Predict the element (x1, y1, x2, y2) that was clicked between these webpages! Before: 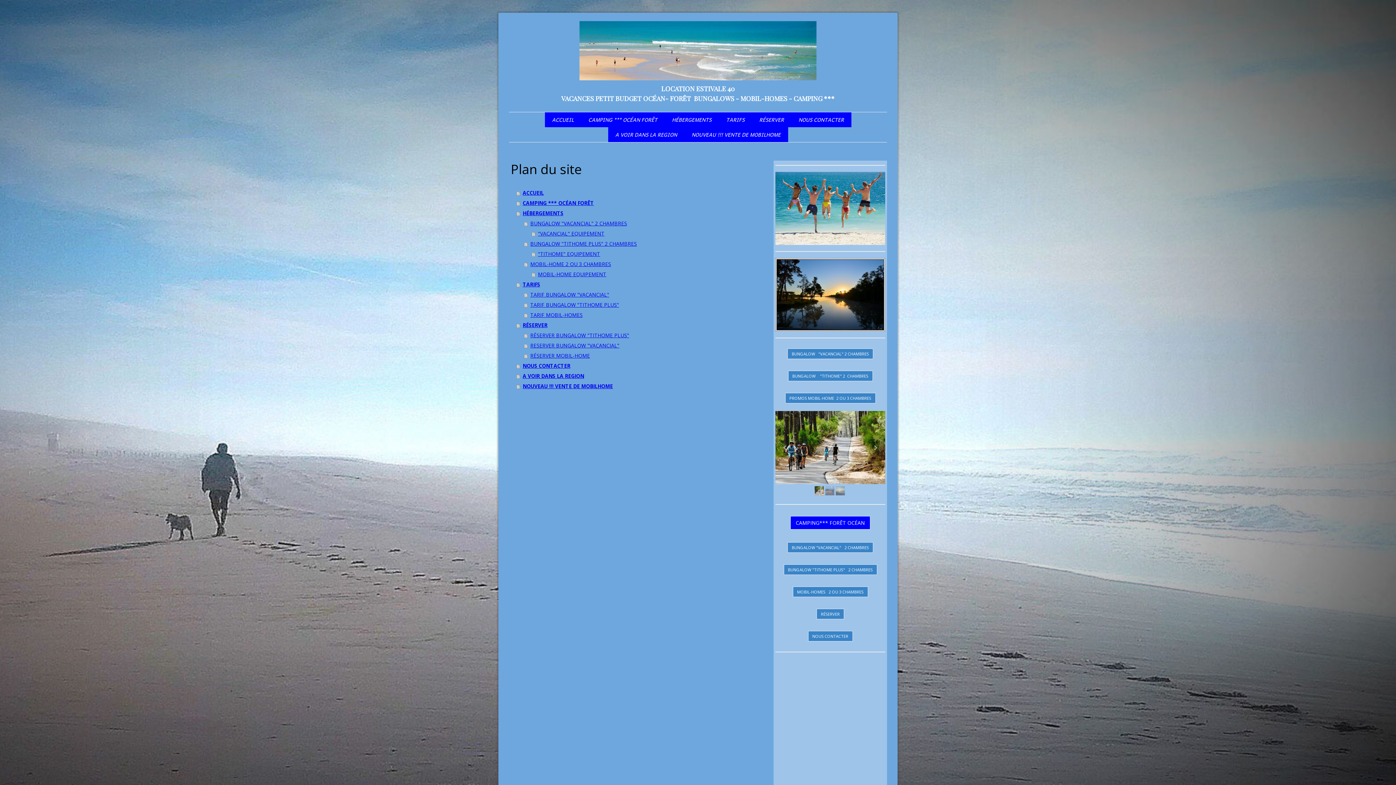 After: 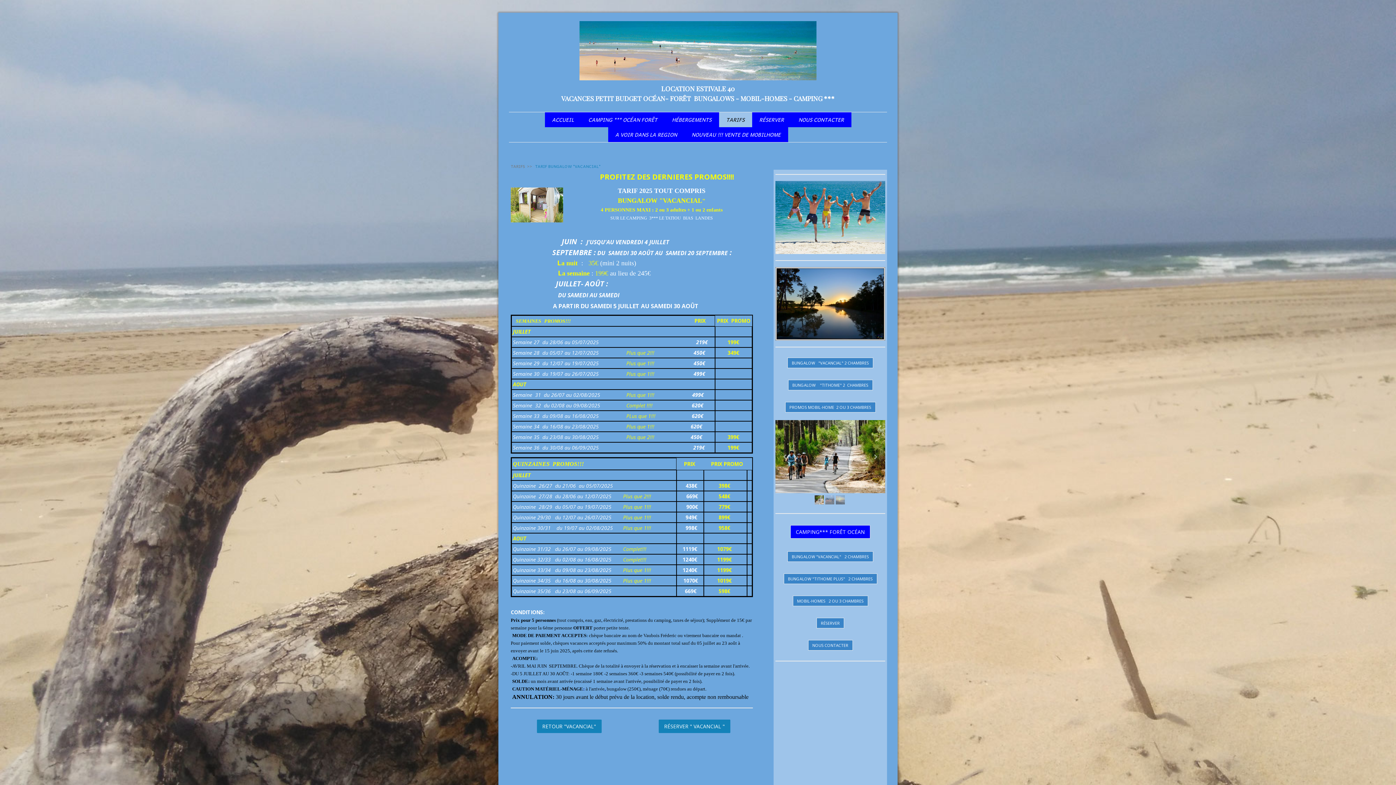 Action: bbox: (787, 348, 873, 359) label: BUNGALOW   "VACANCIAL" 2 CHAMBRES